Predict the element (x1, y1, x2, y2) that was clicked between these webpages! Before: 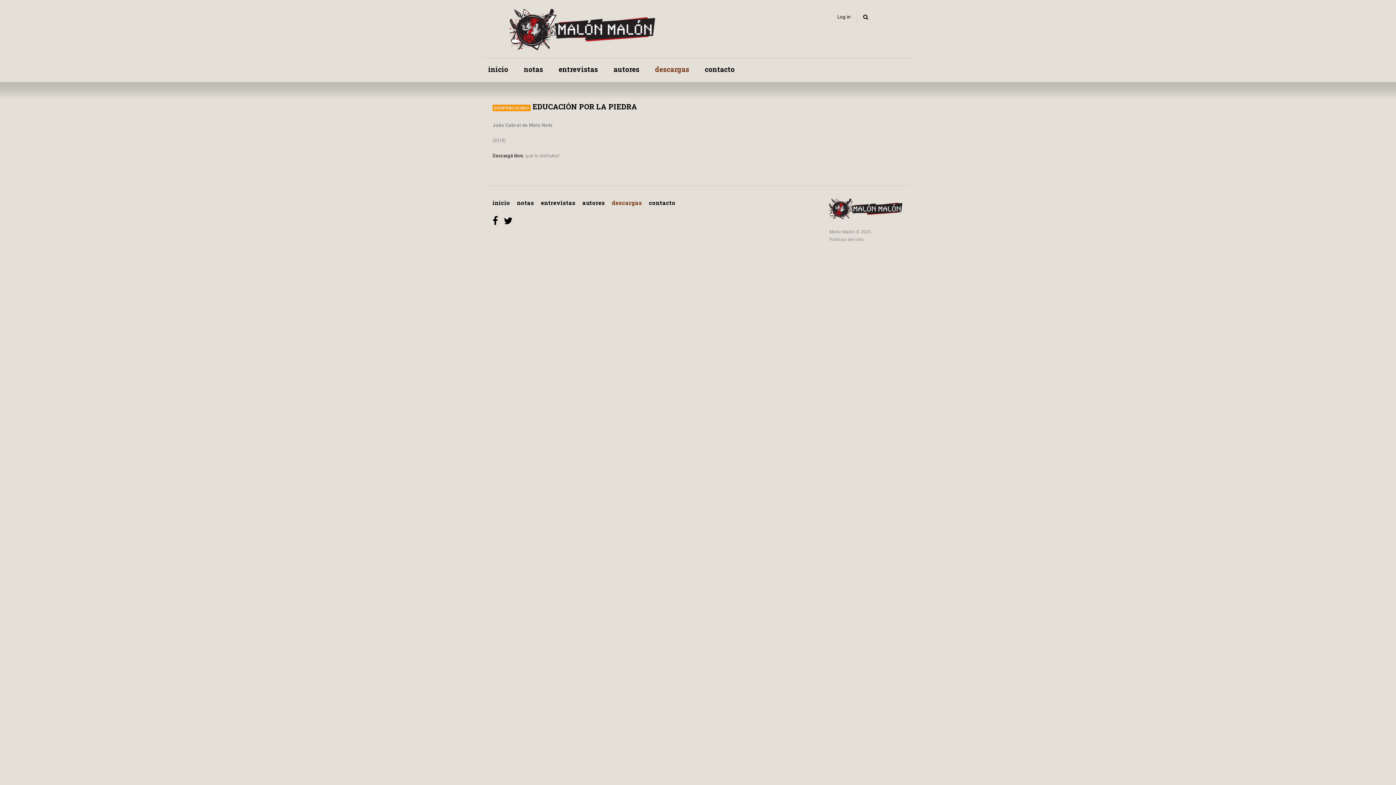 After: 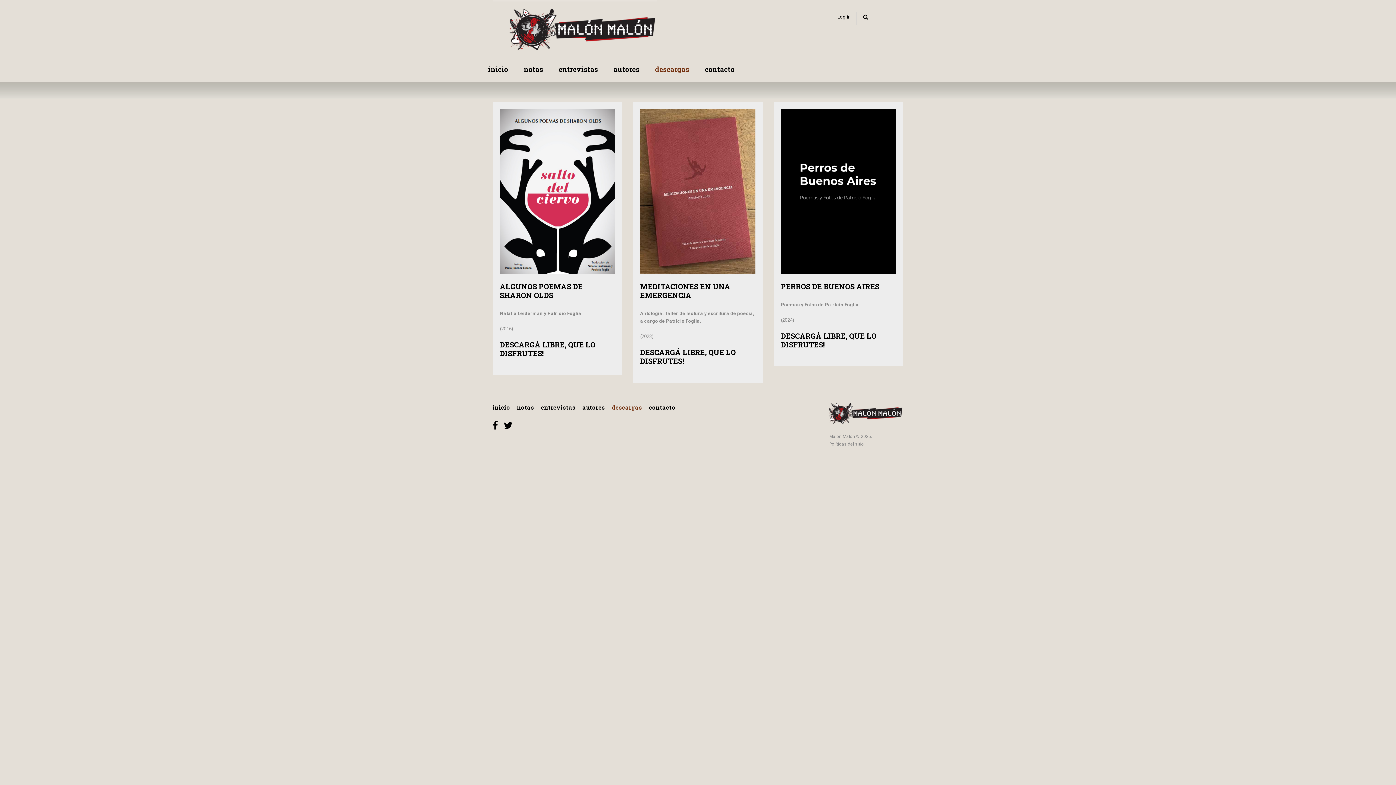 Action: label: descargas
descargas bbox: (655, 64, 689, 73)